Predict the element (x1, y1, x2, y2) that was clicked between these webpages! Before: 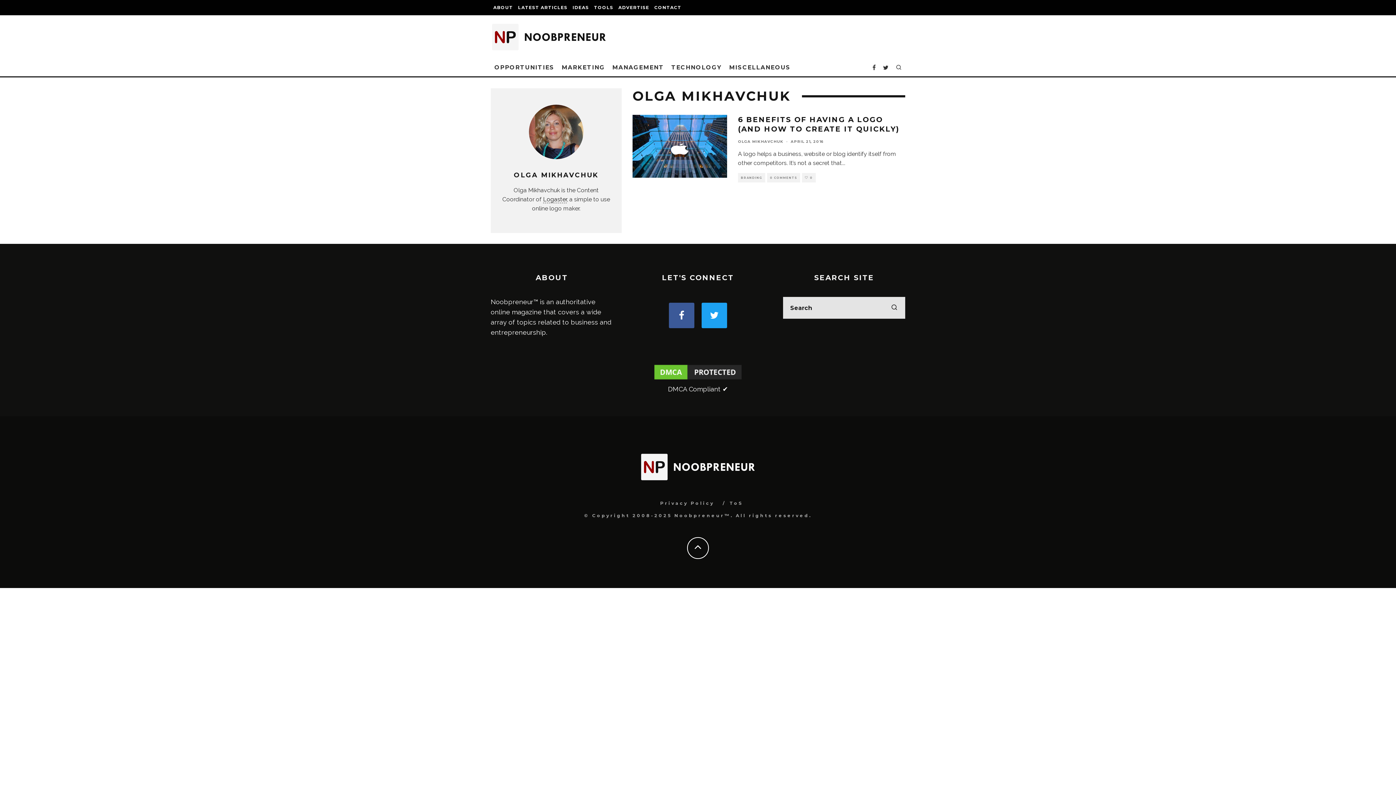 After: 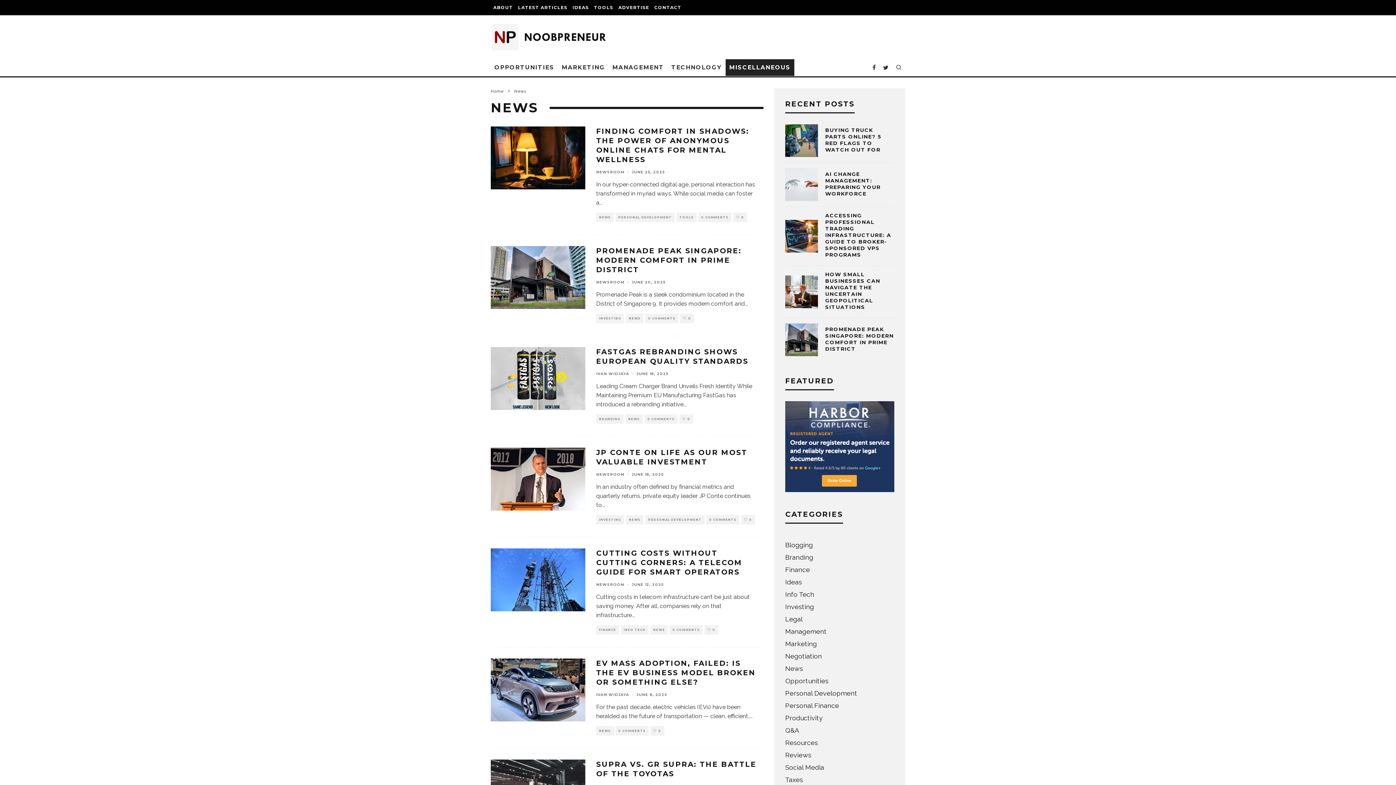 Action: label: MISCELLANEOUS bbox: (725, 59, 794, 76)